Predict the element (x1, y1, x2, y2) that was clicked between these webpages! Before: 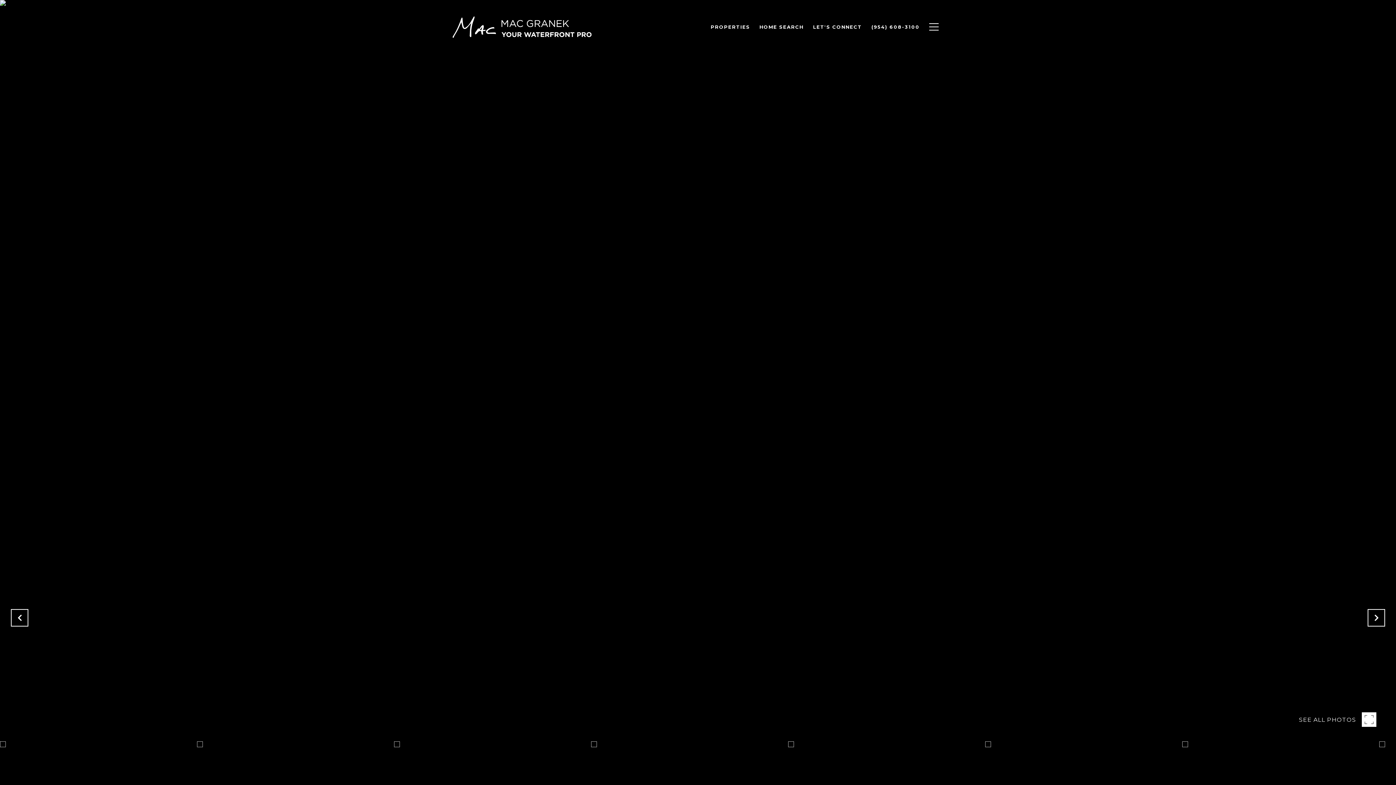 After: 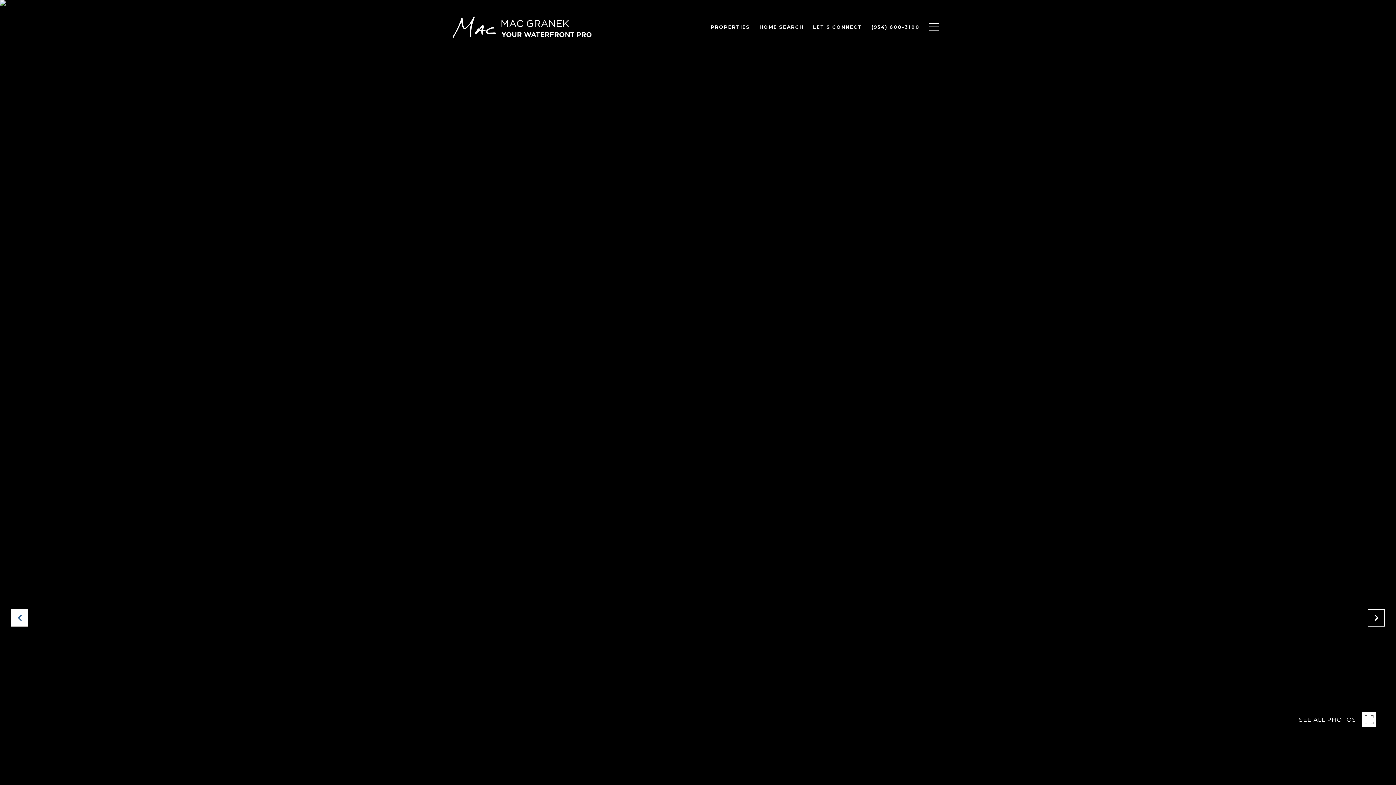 Action: bbox: (10, 609, 28, 626)